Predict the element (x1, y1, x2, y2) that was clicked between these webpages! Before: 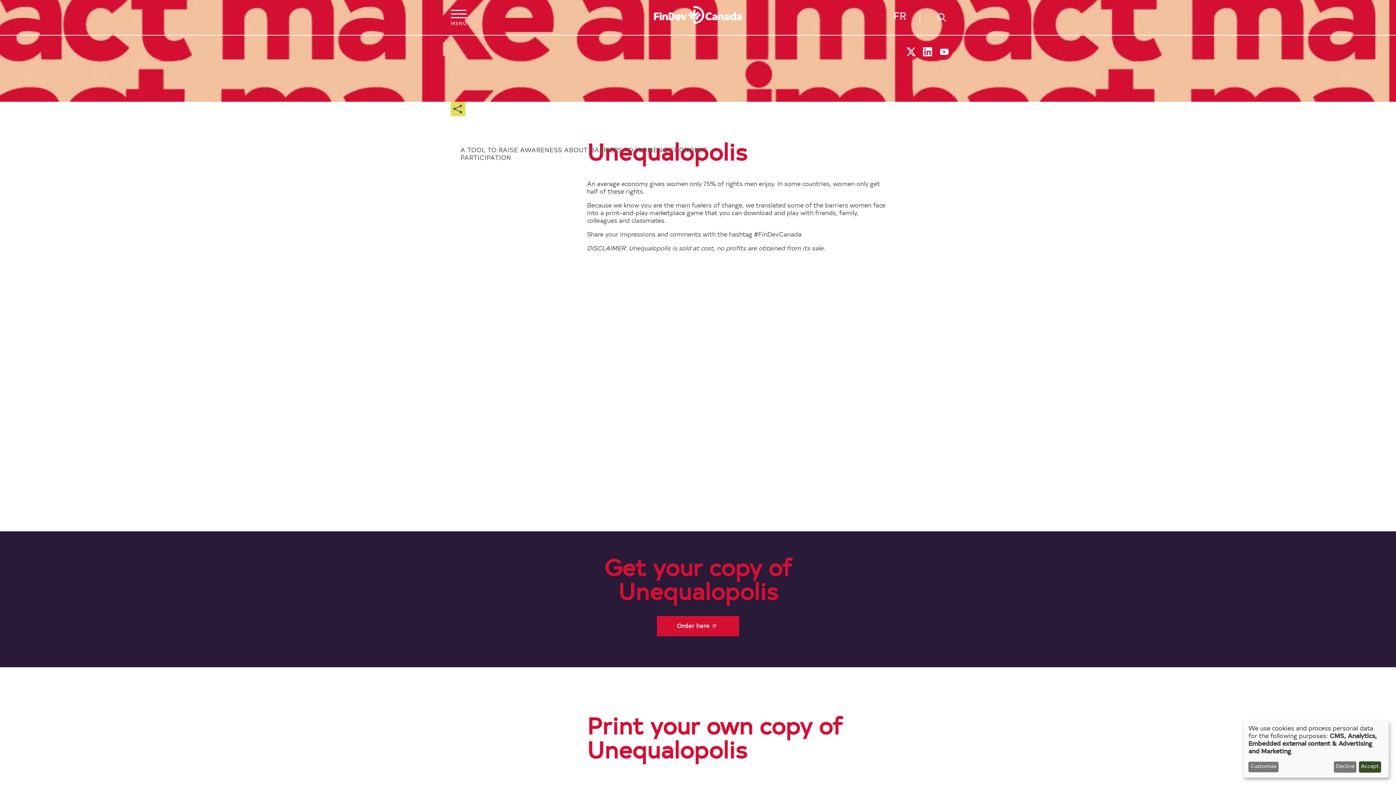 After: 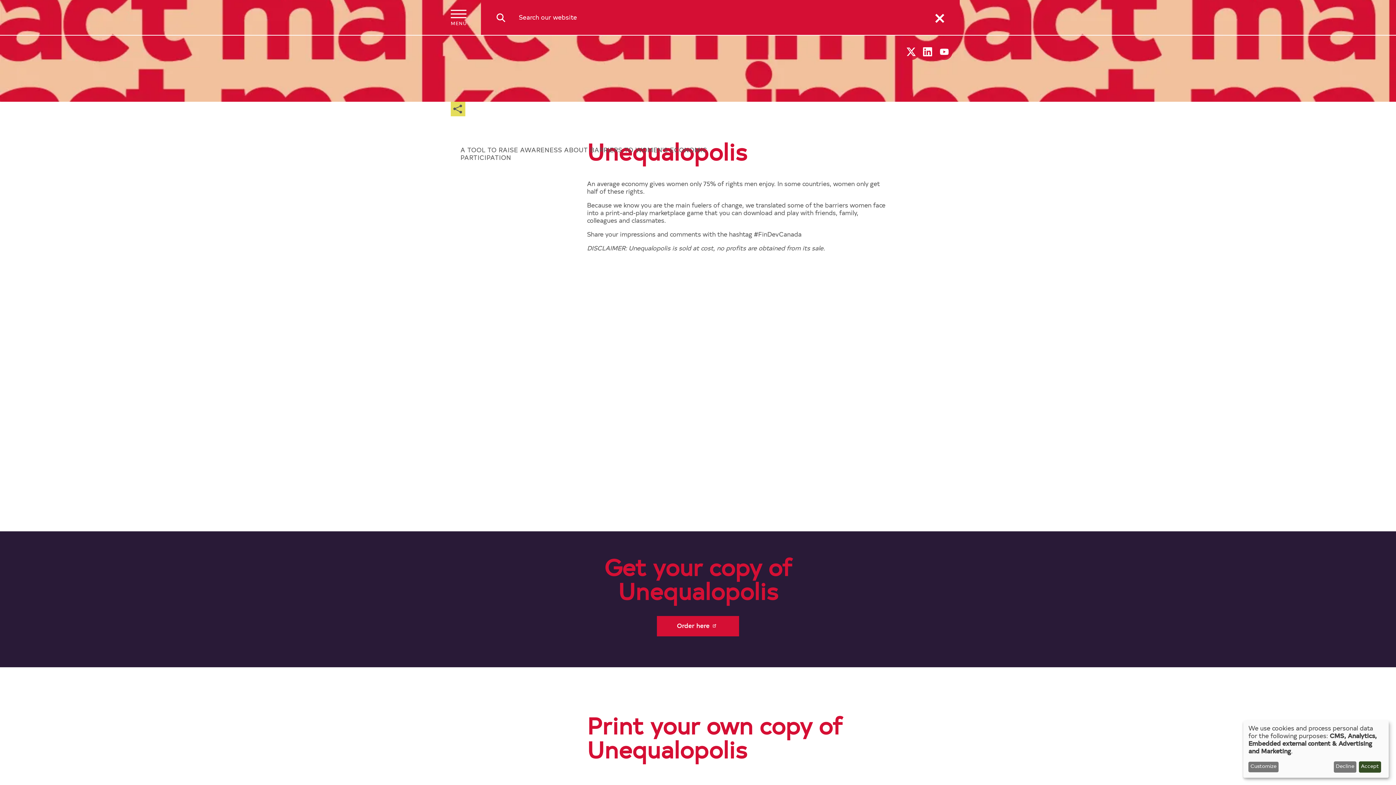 Action: label: Open search bar bbox: (934, 0, 945, 34)